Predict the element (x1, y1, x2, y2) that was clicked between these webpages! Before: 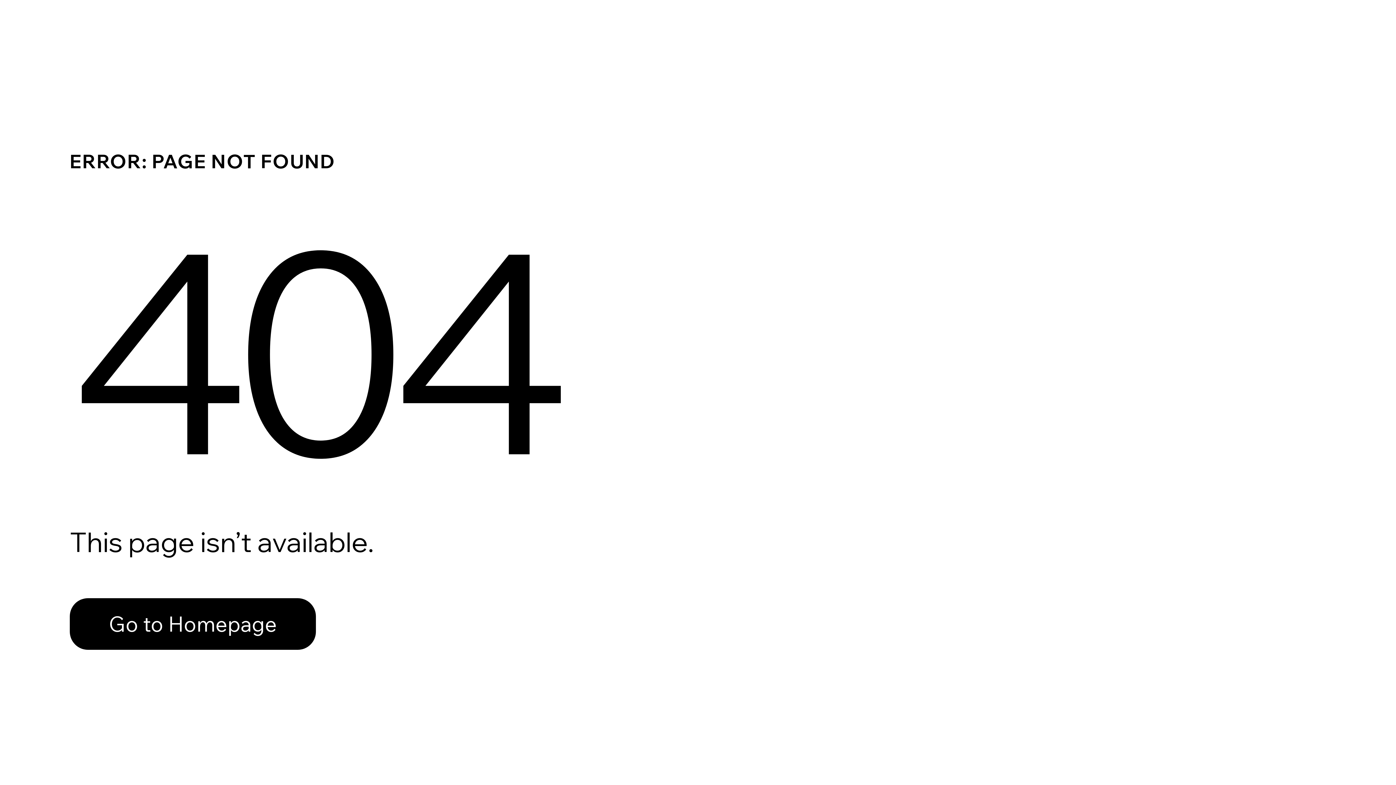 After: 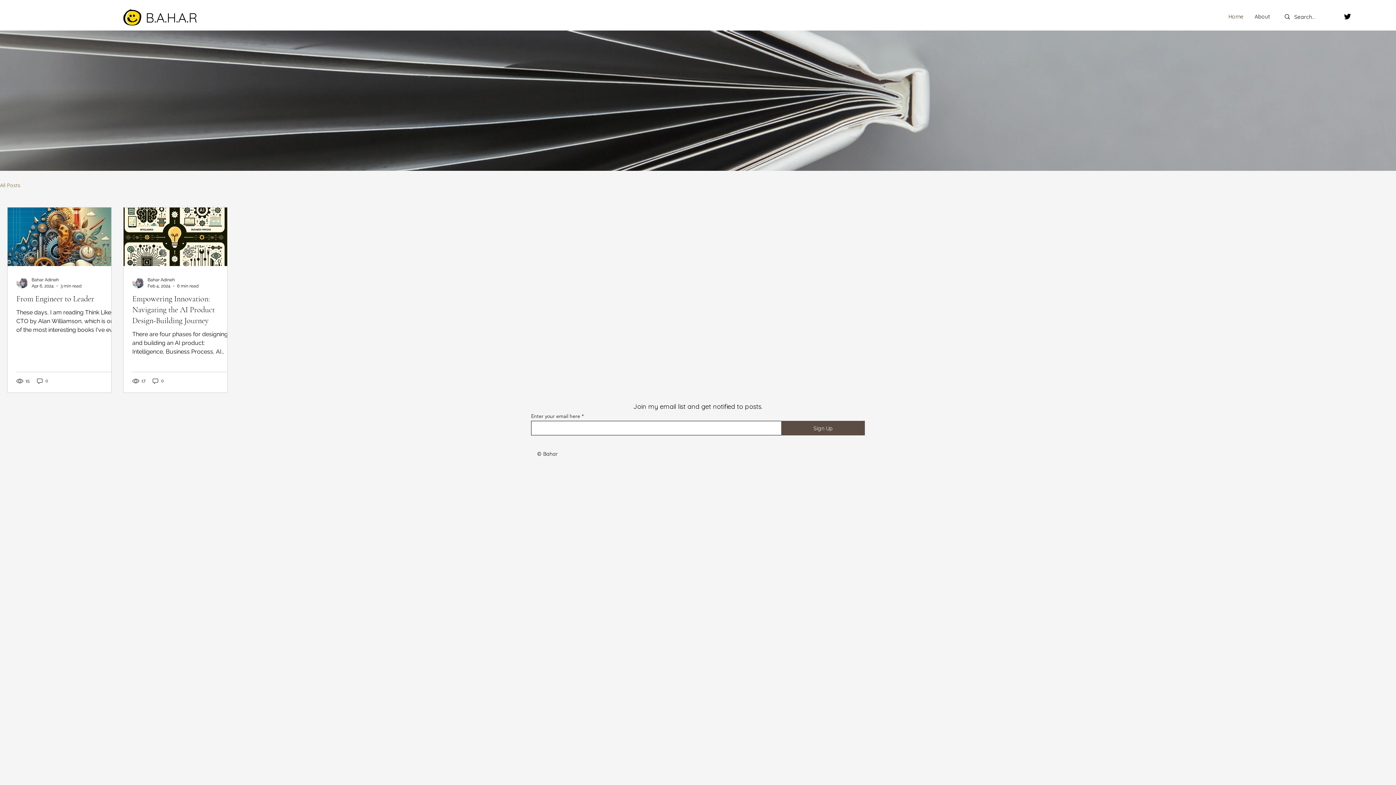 Action: bbox: (69, 598, 316, 650) label: Go to Homepage